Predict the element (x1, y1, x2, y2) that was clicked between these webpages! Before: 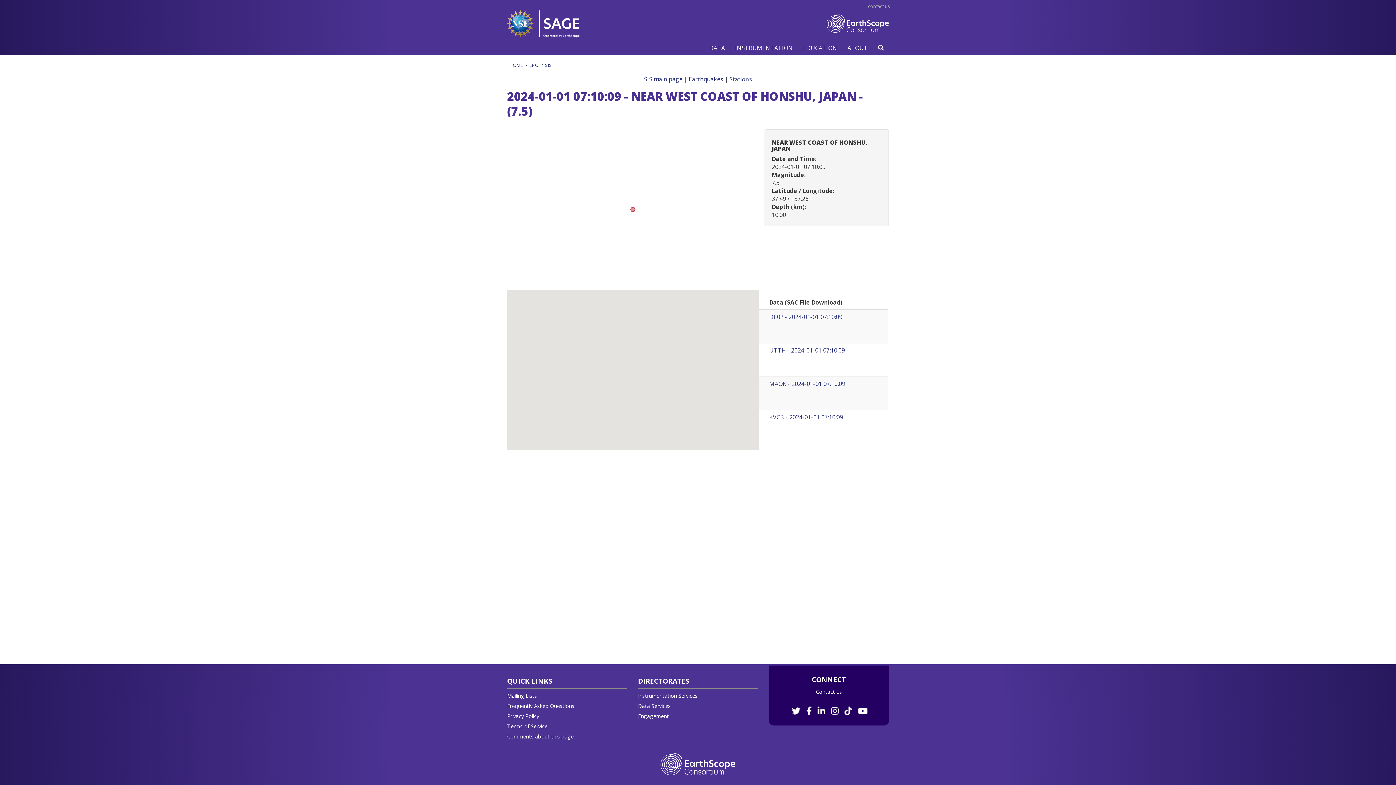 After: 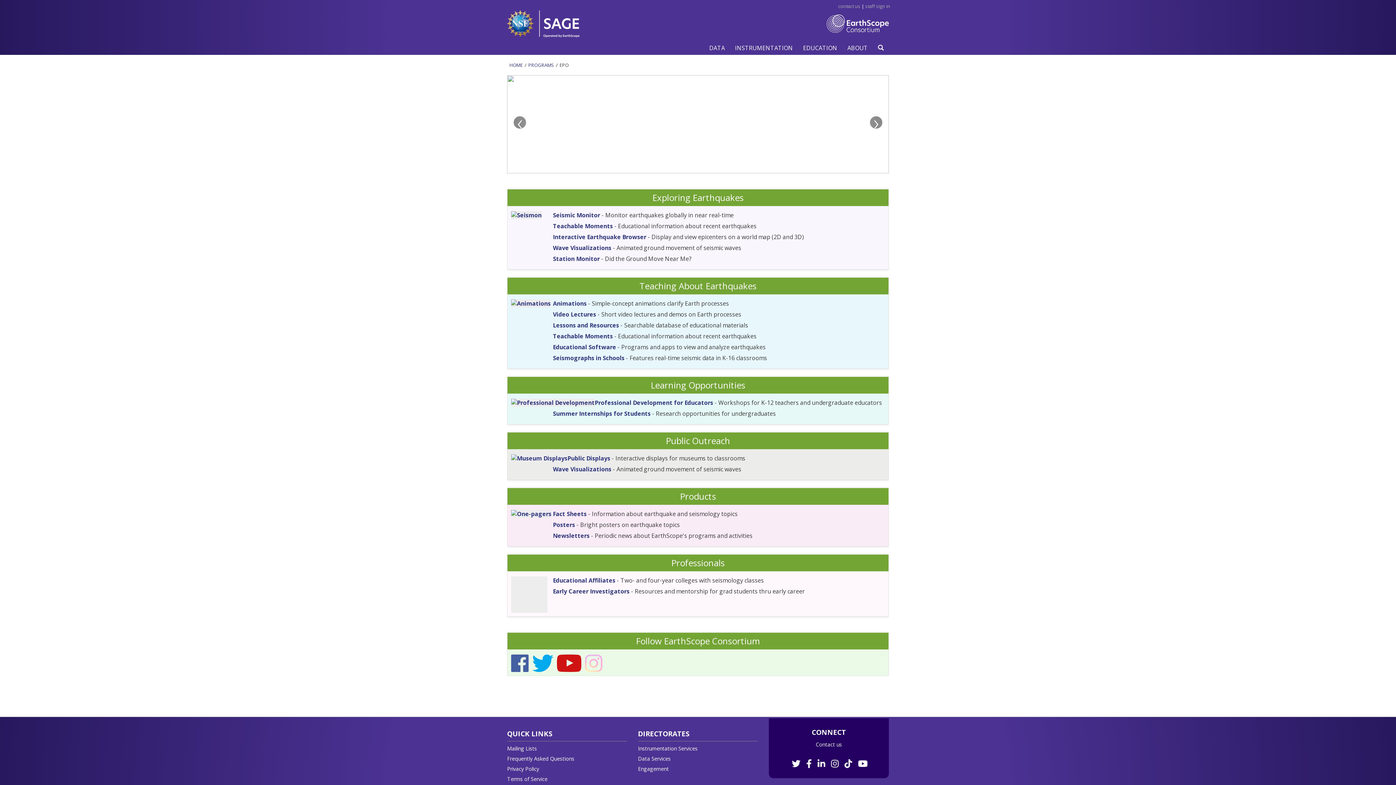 Action: bbox: (529, 61, 538, 68) label: EPO